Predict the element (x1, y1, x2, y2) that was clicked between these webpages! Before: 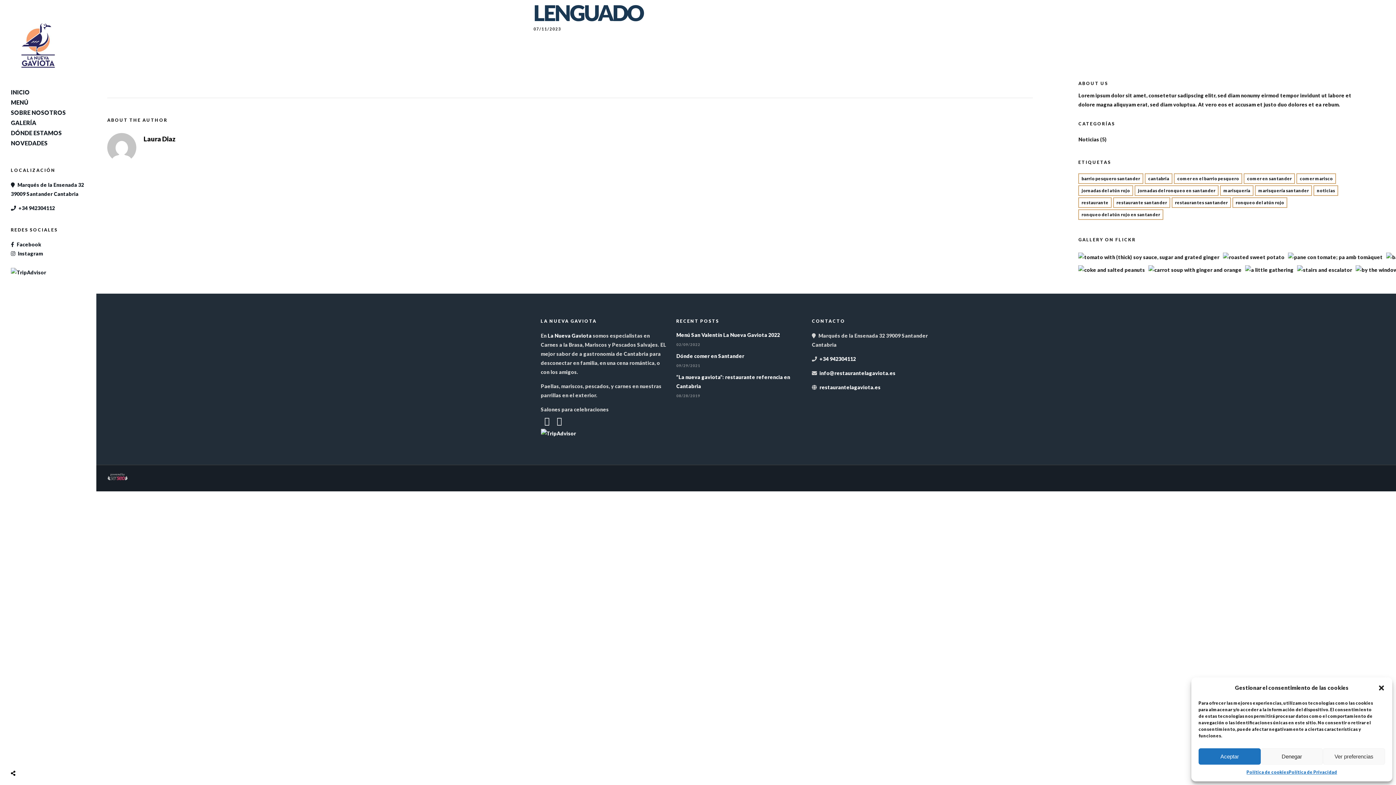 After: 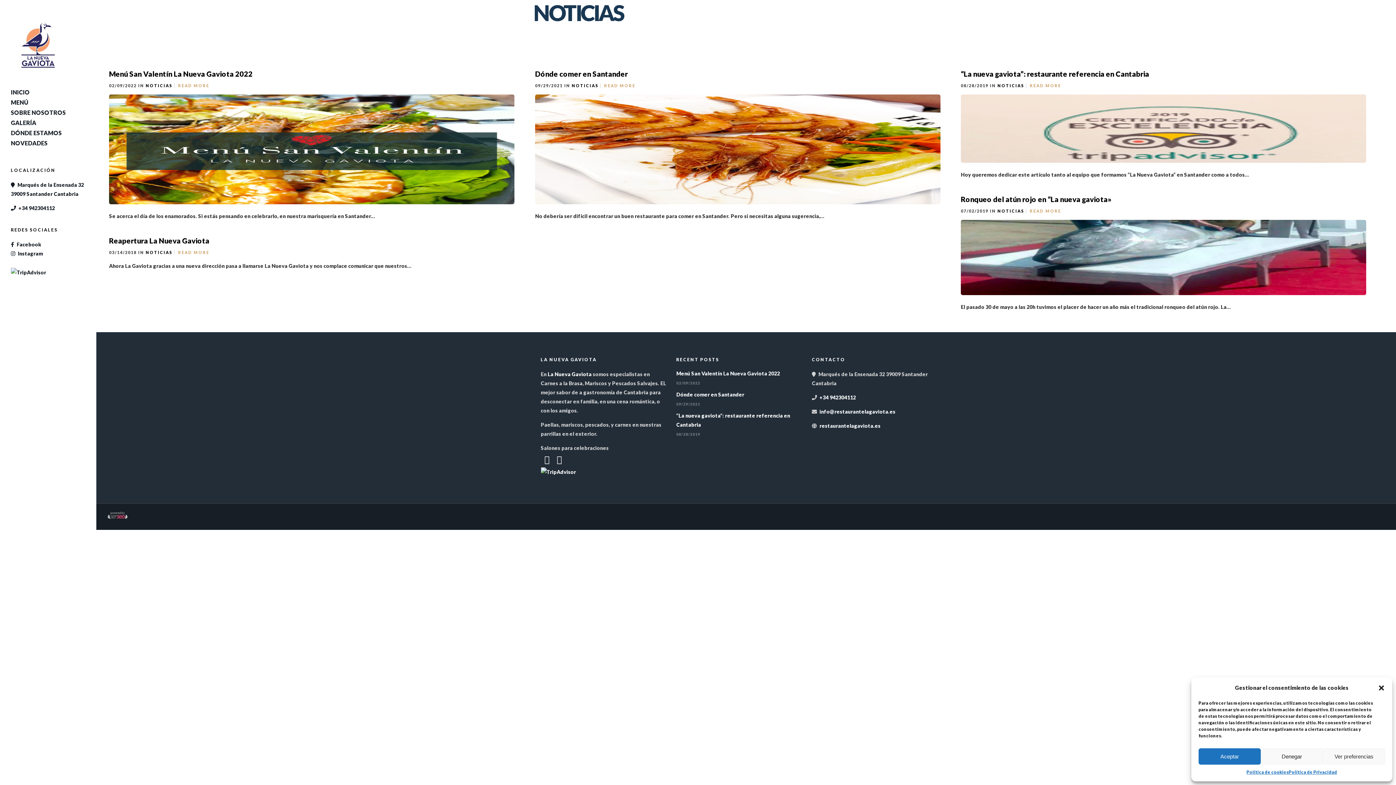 Action: bbox: (1078, 136, 1099, 142) label: Noticias